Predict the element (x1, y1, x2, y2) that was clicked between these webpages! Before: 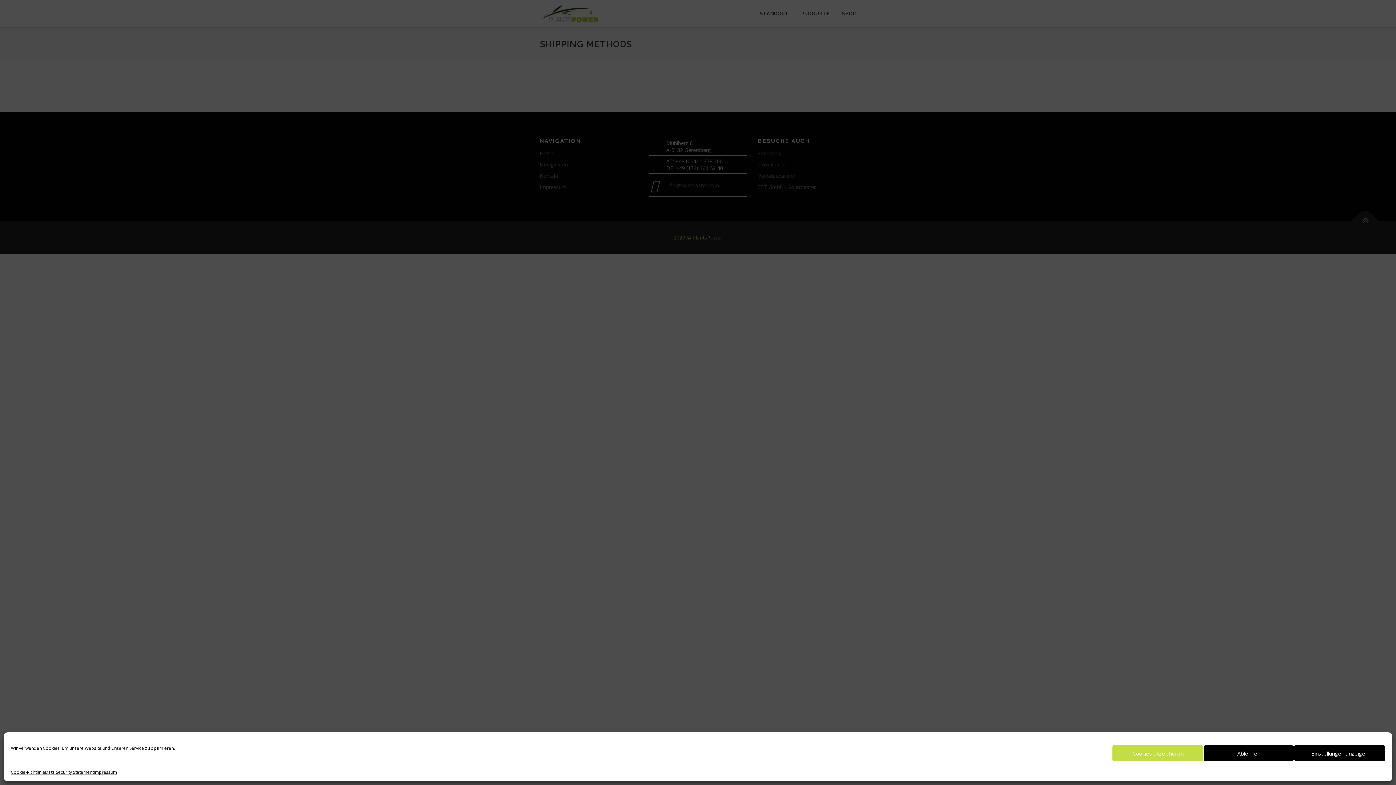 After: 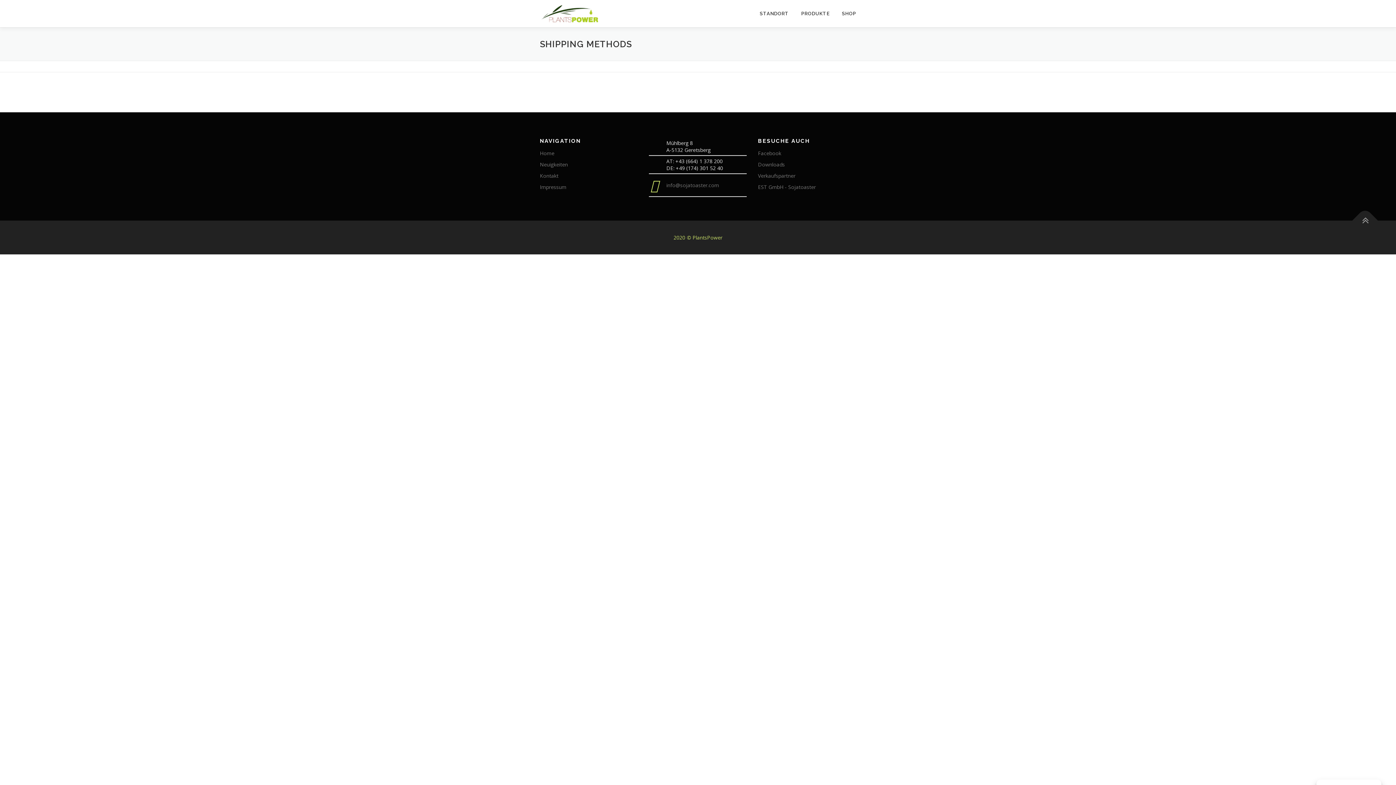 Action: label: Ablehnen bbox: (1203, 745, 1294, 761)